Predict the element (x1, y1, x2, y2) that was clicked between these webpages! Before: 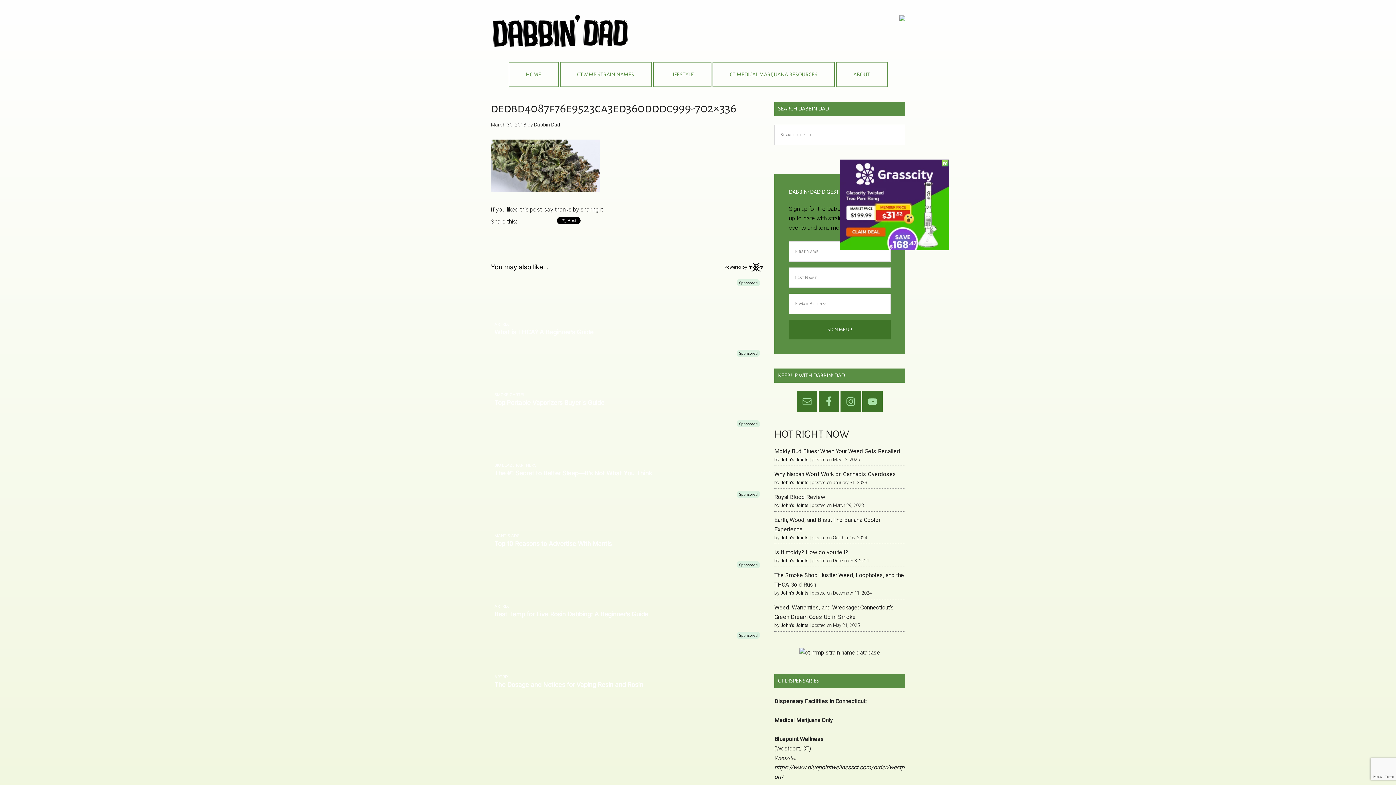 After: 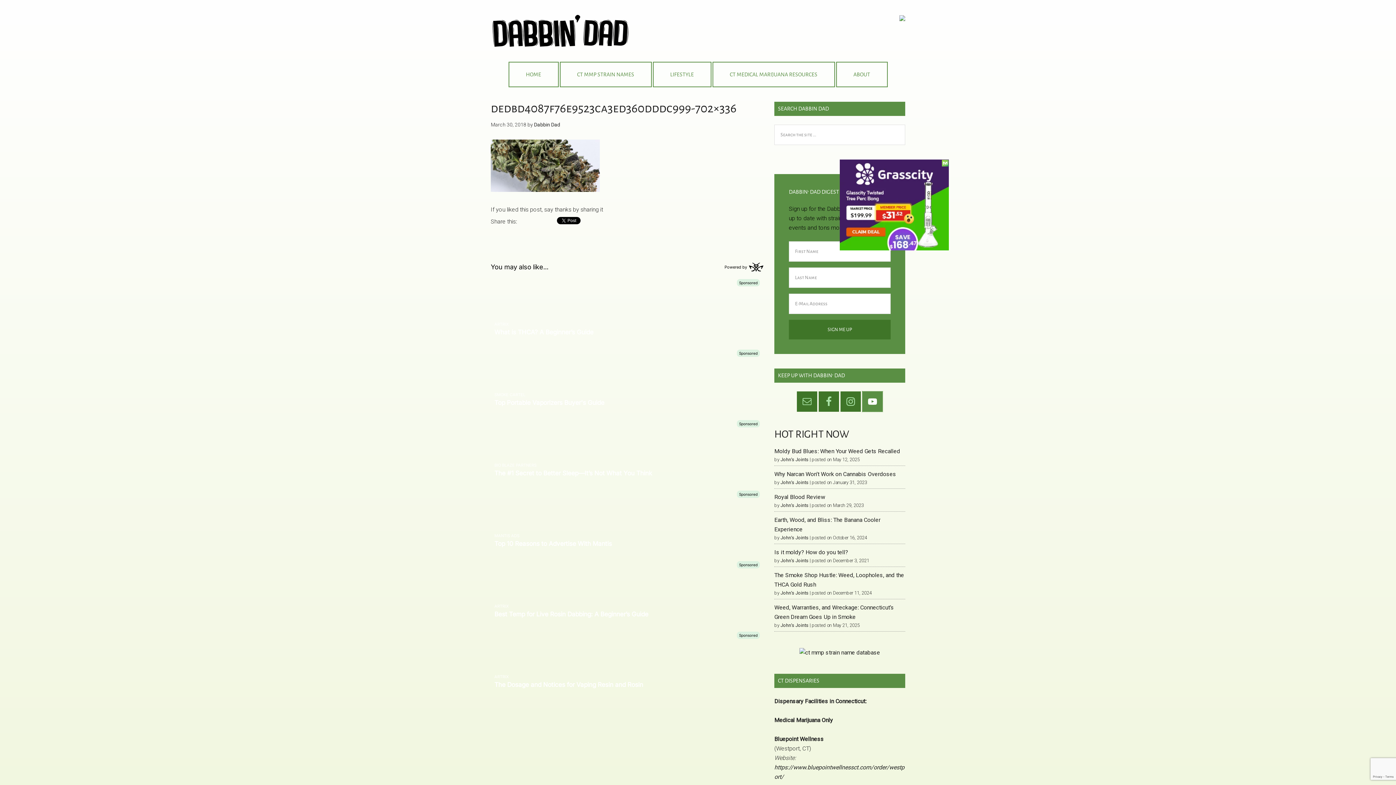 Action: bbox: (862, 391, 882, 412)